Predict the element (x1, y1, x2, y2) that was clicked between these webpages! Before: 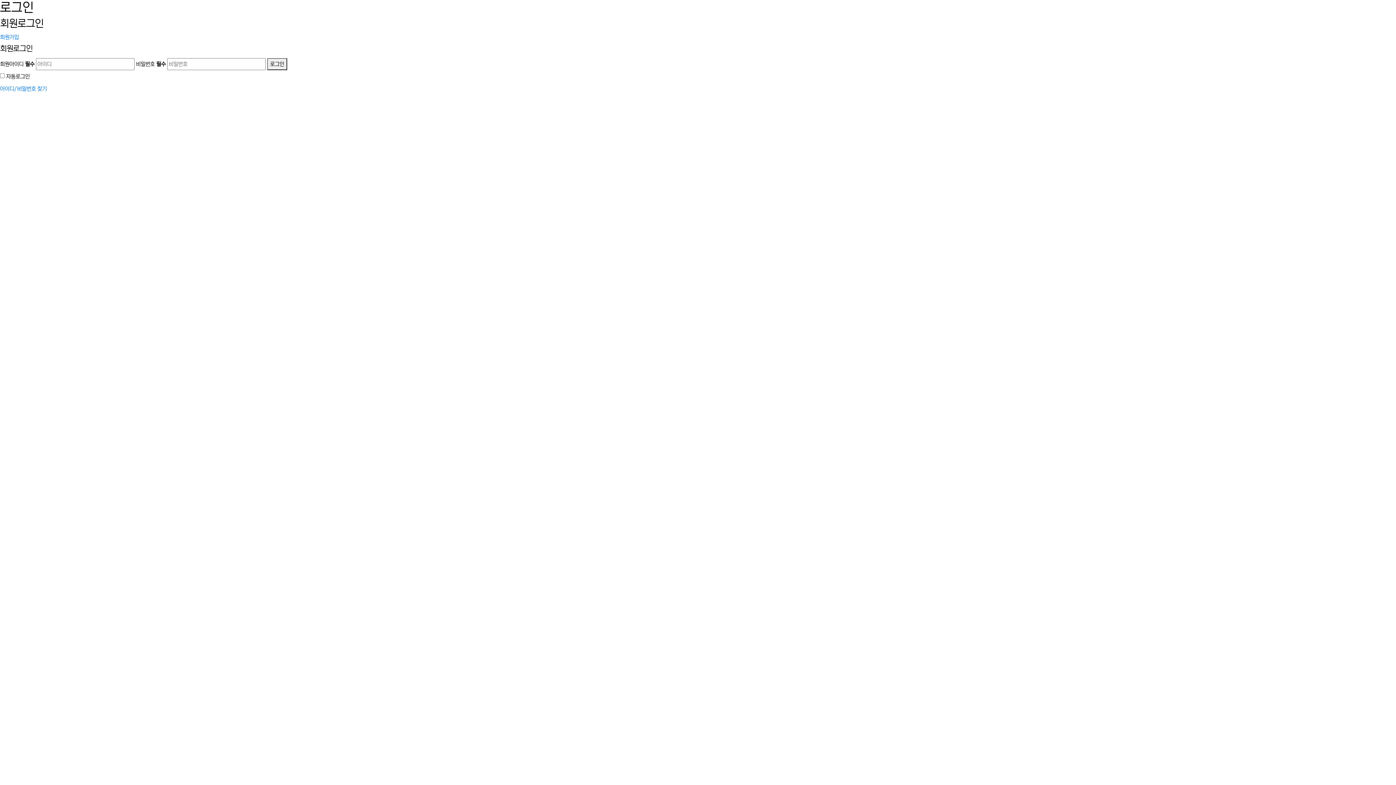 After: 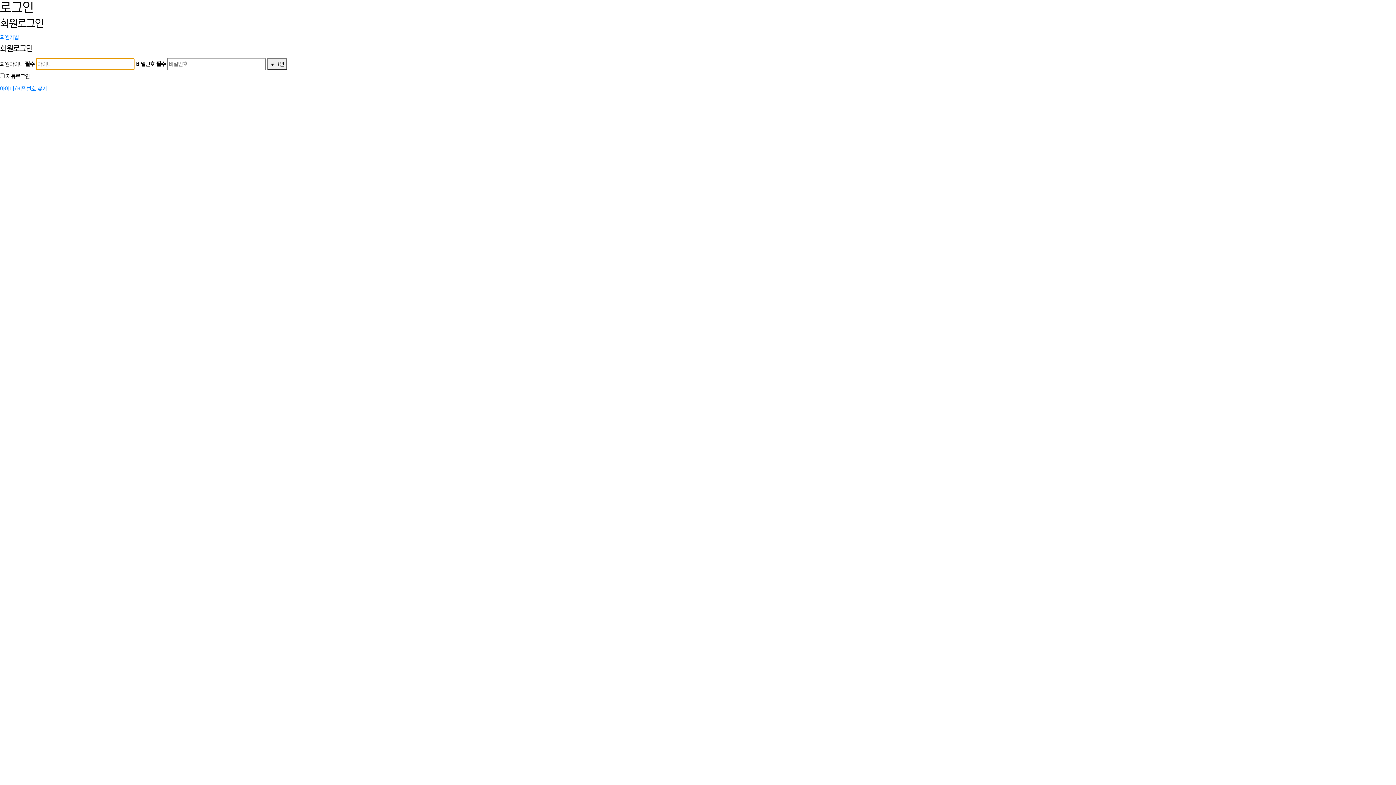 Action: bbox: (267, 58, 287, 70) label: 로그인